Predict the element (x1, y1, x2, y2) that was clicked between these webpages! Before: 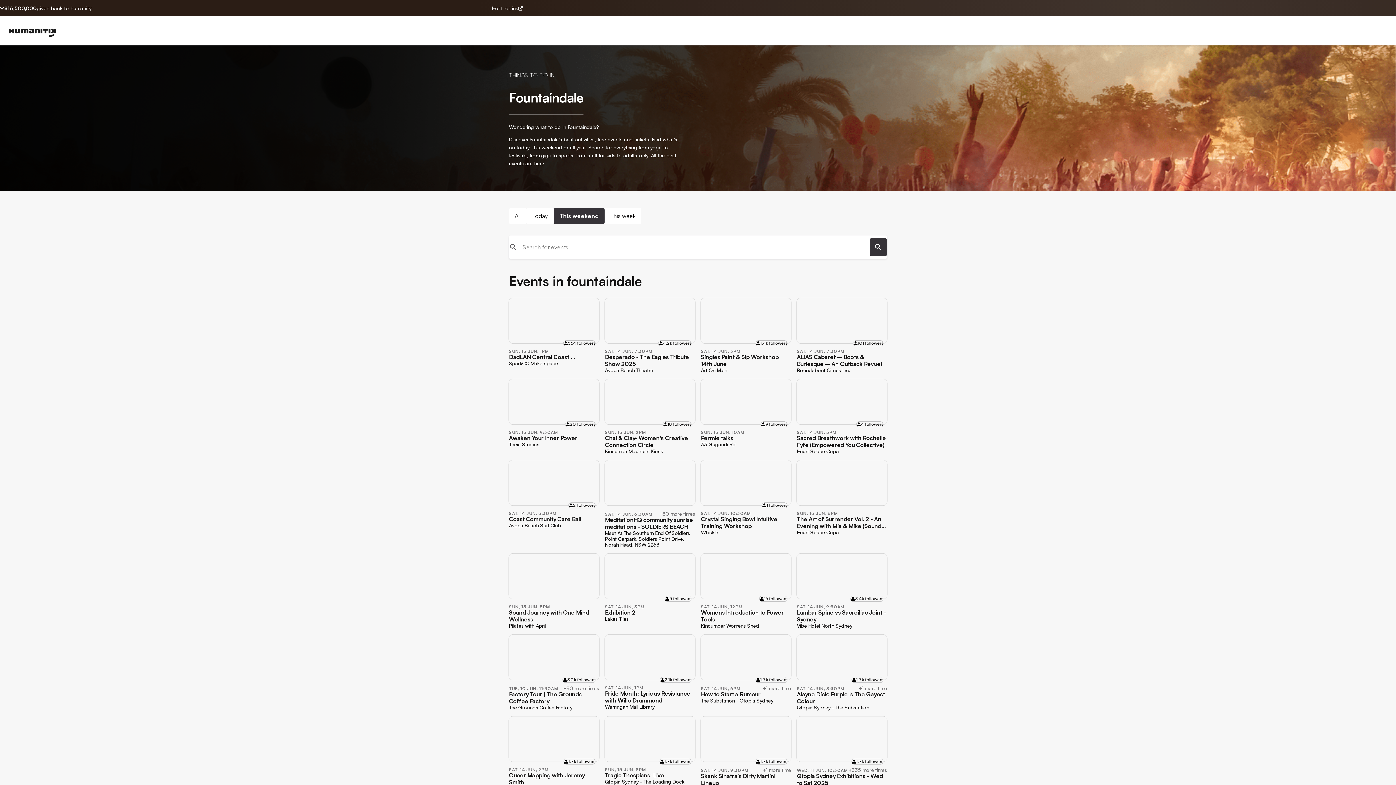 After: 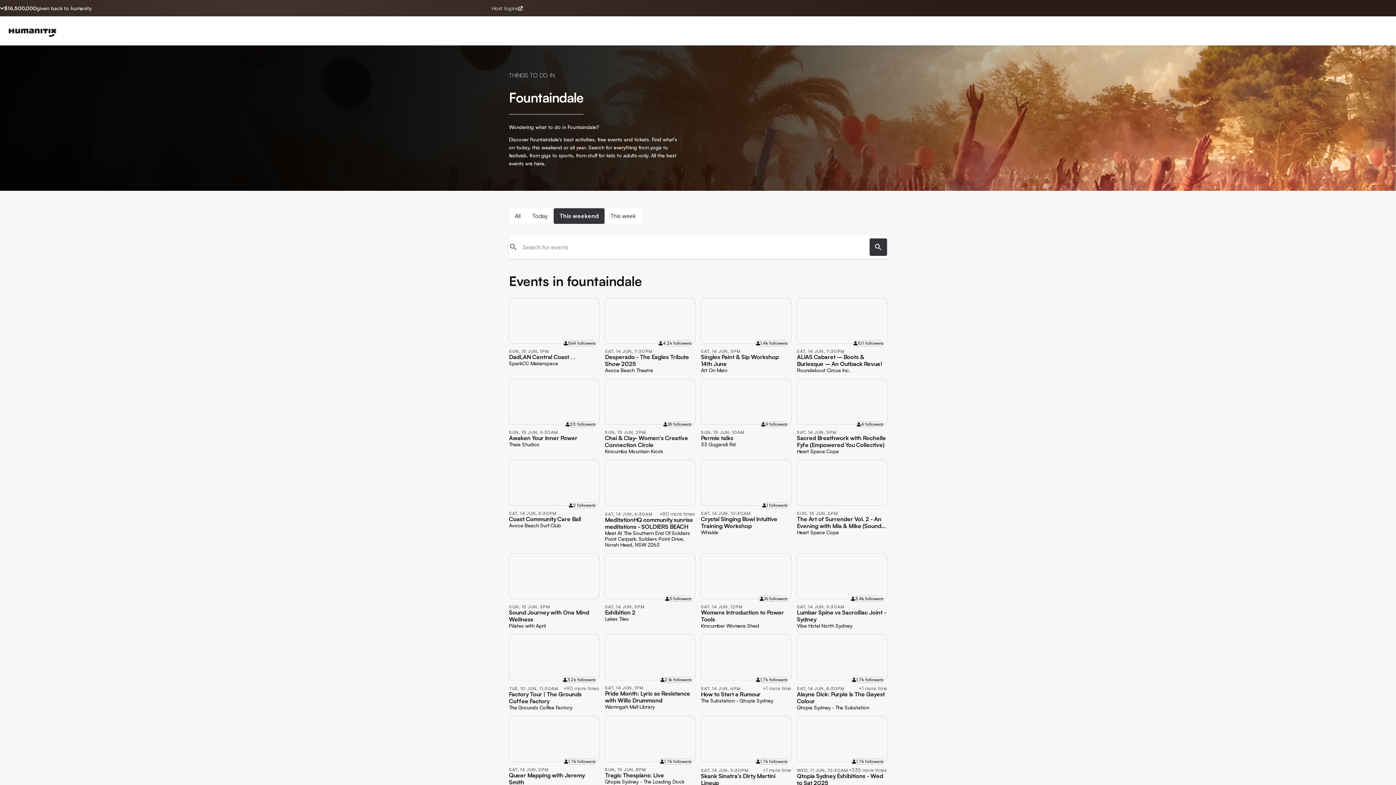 Action: bbox: (553, 208, 604, 224) label: This weekend